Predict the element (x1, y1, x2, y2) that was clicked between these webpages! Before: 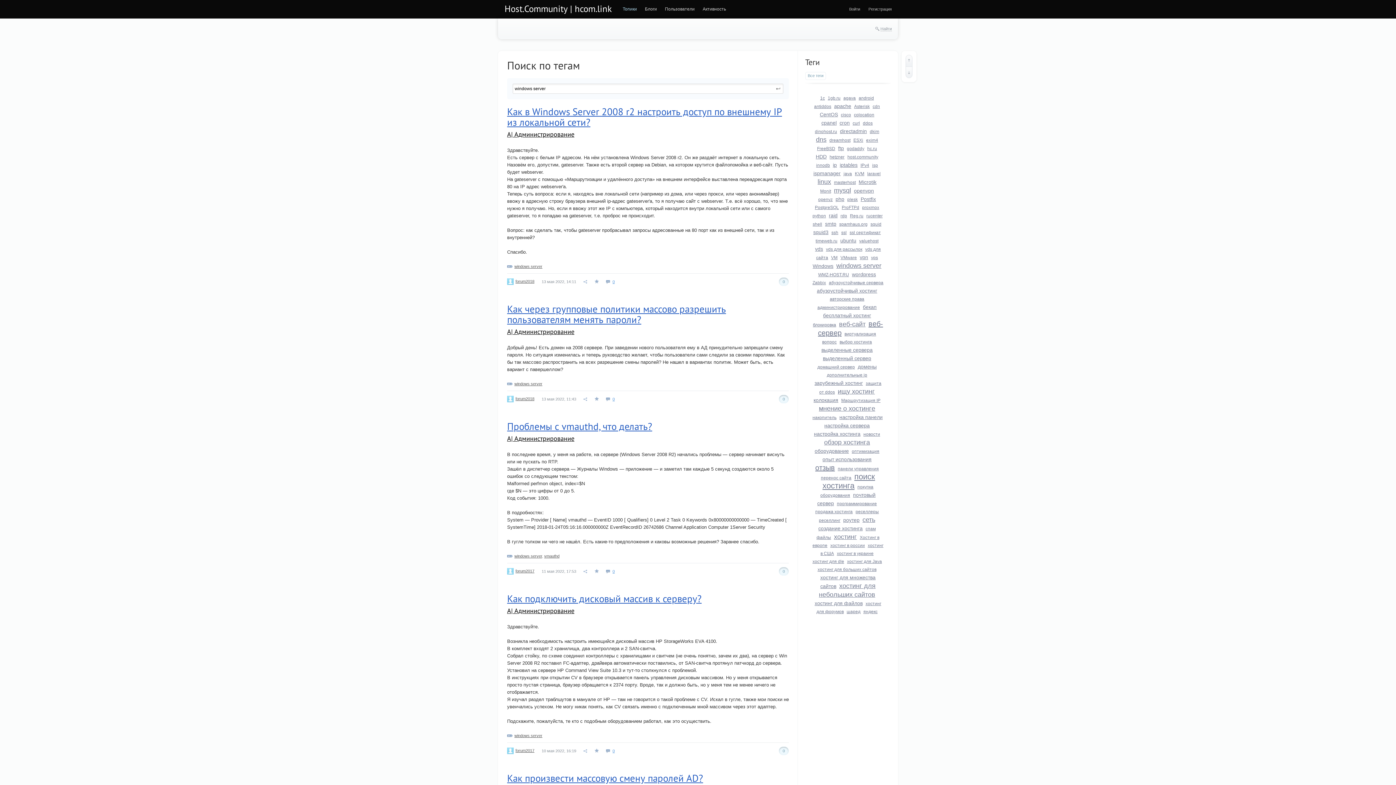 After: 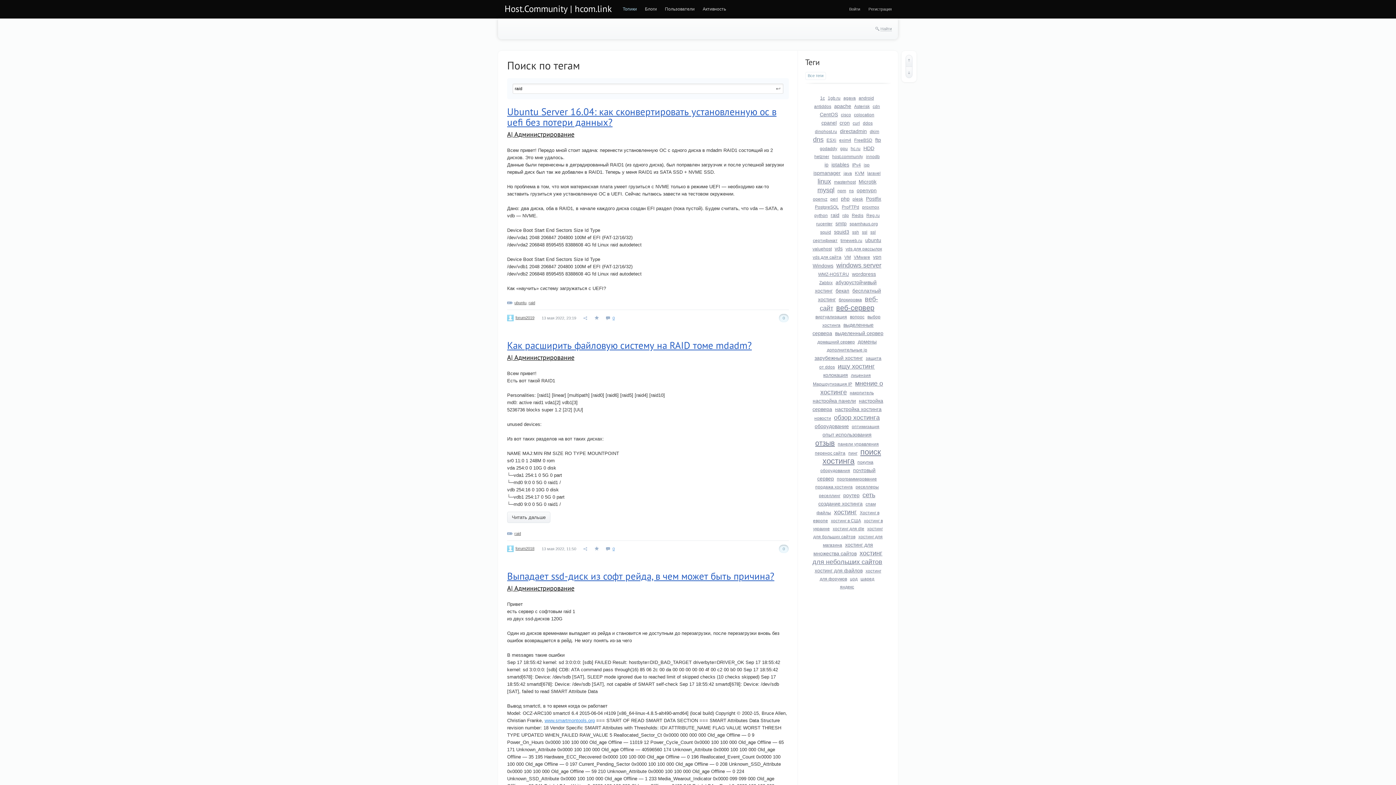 Action: label: raid bbox: (829, 212, 837, 218)